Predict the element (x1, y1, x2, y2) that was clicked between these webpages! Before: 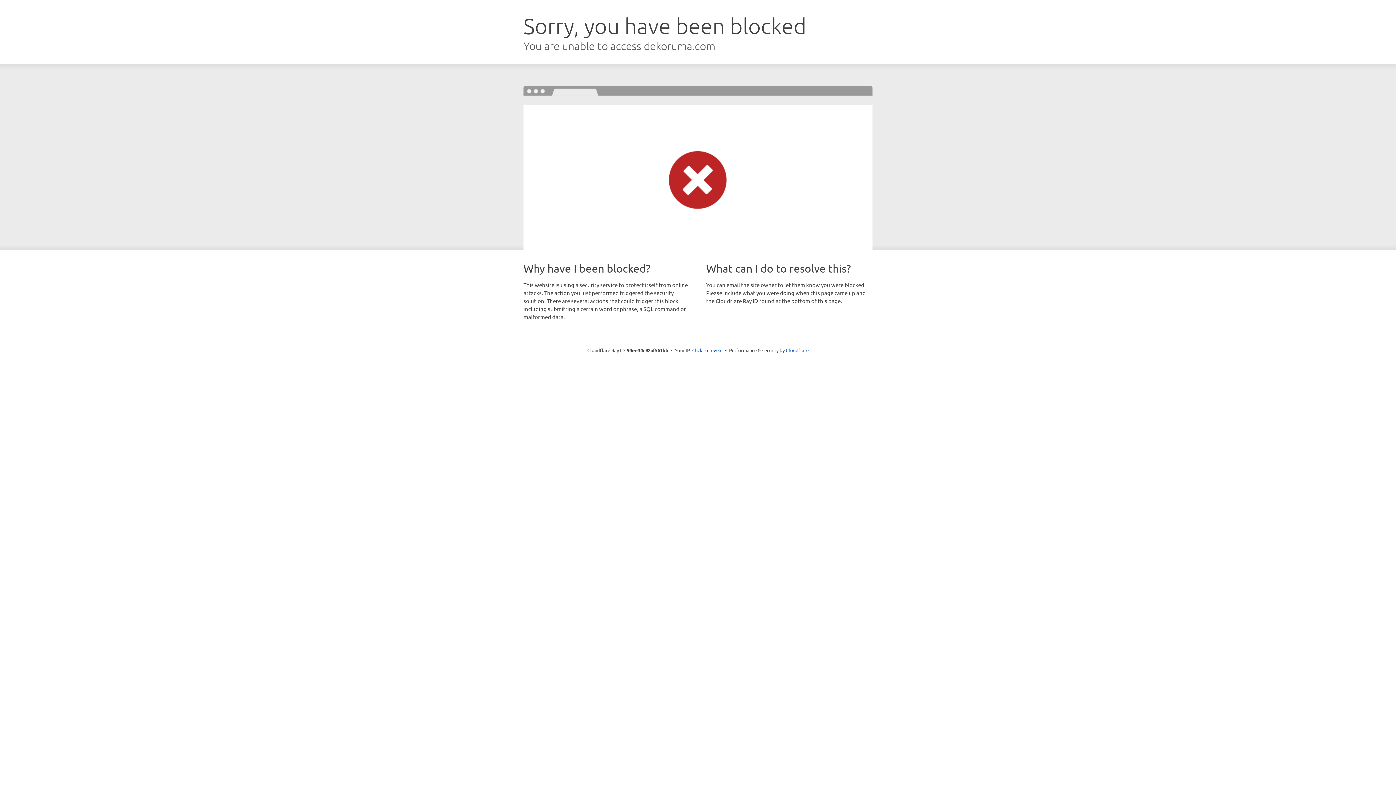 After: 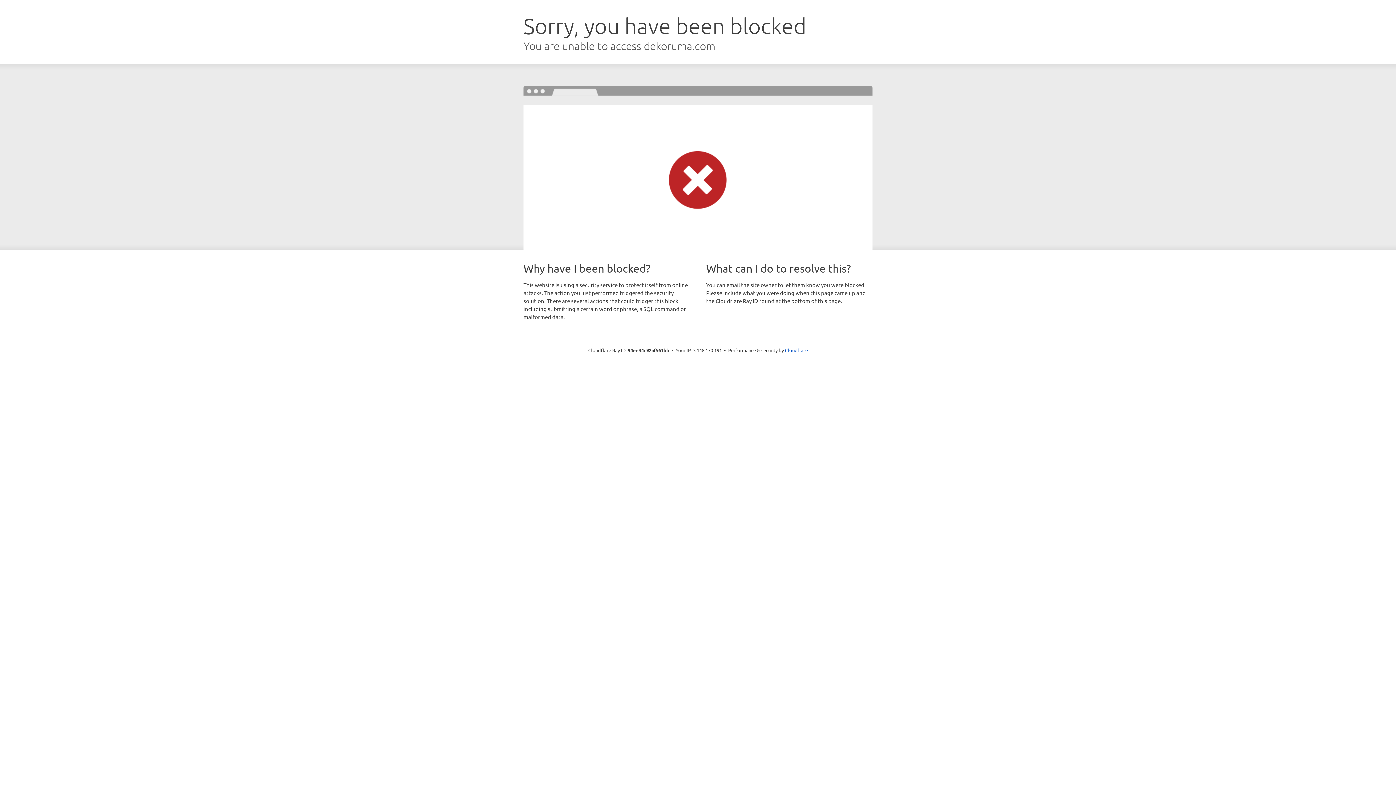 Action: label: Click to reveal bbox: (692, 346, 722, 353)